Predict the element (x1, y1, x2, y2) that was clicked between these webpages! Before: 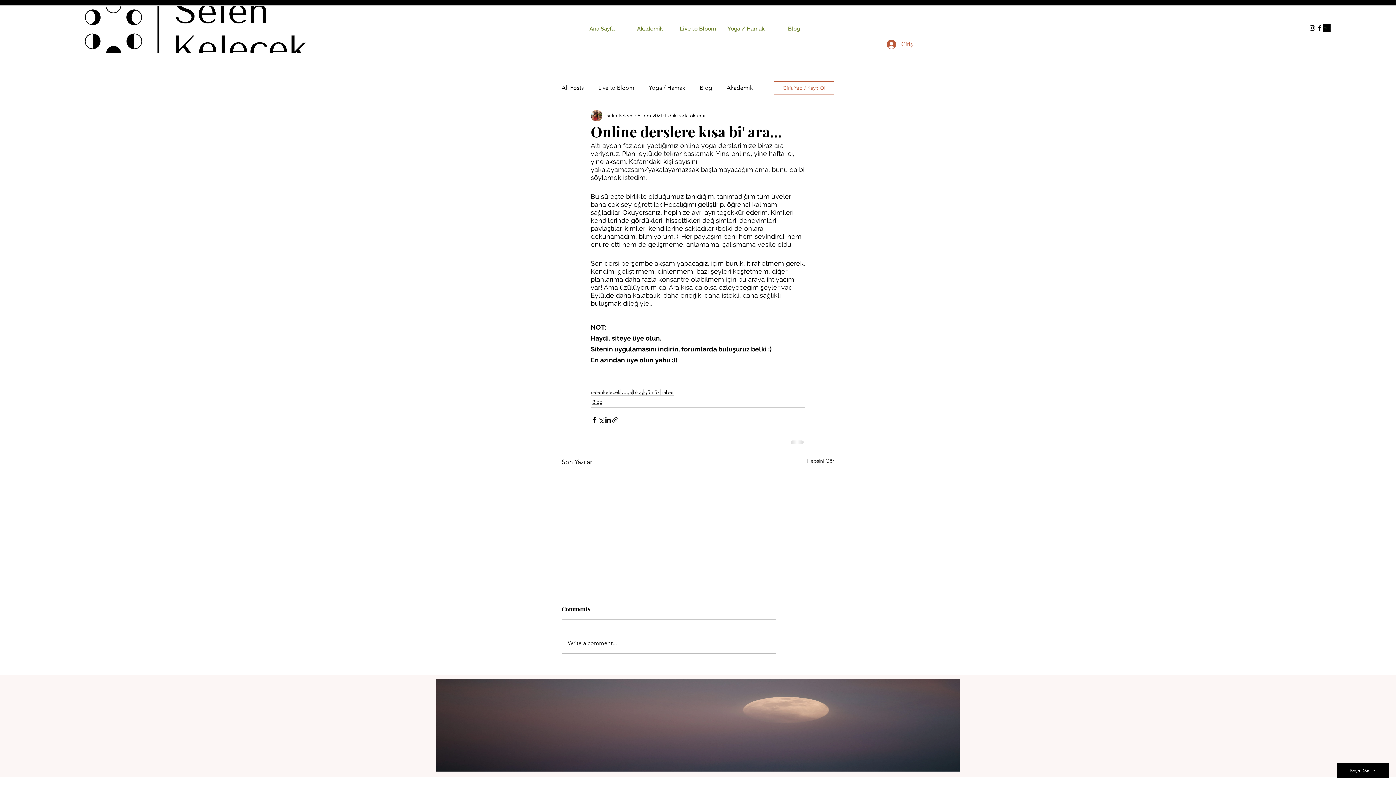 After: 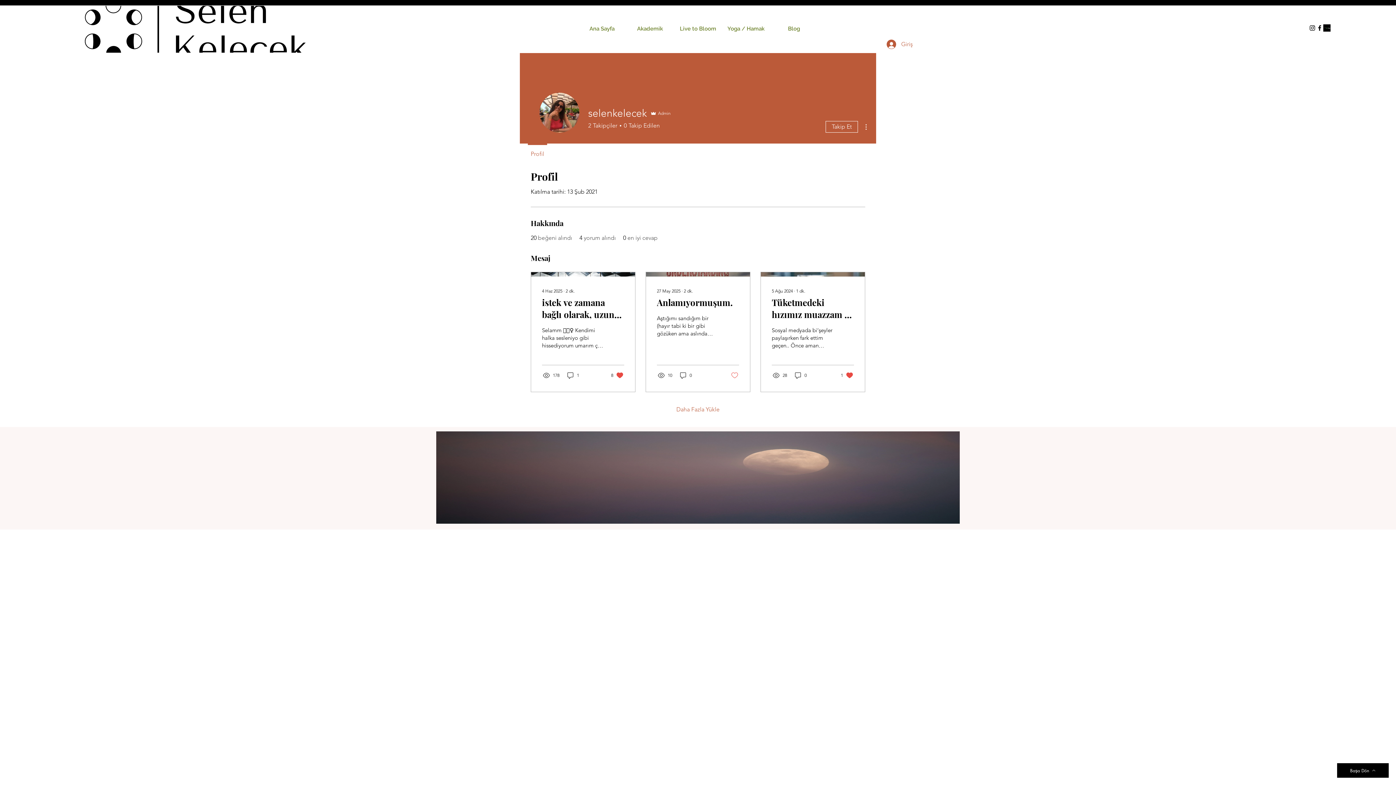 Action: label: selenkelecek bbox: (606, 111, 636, 119)